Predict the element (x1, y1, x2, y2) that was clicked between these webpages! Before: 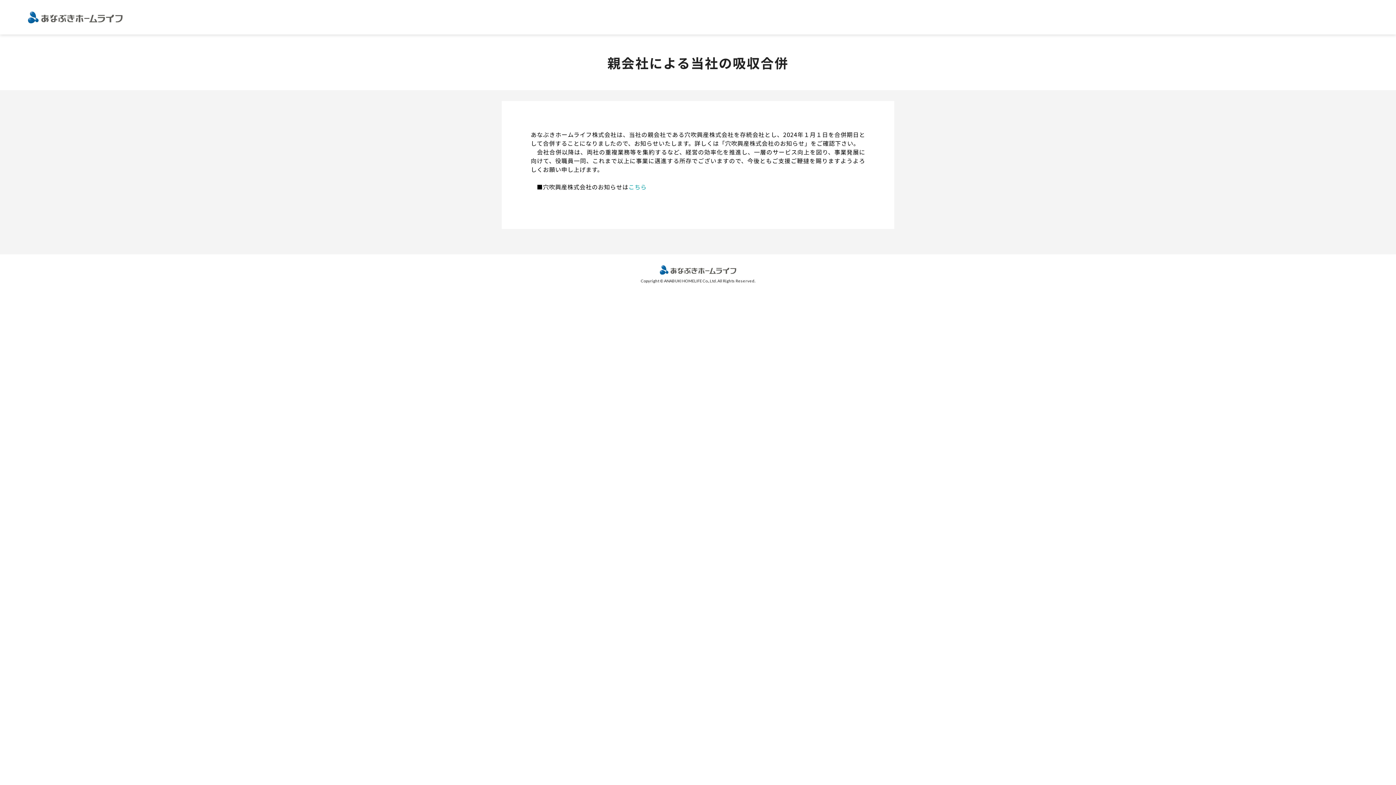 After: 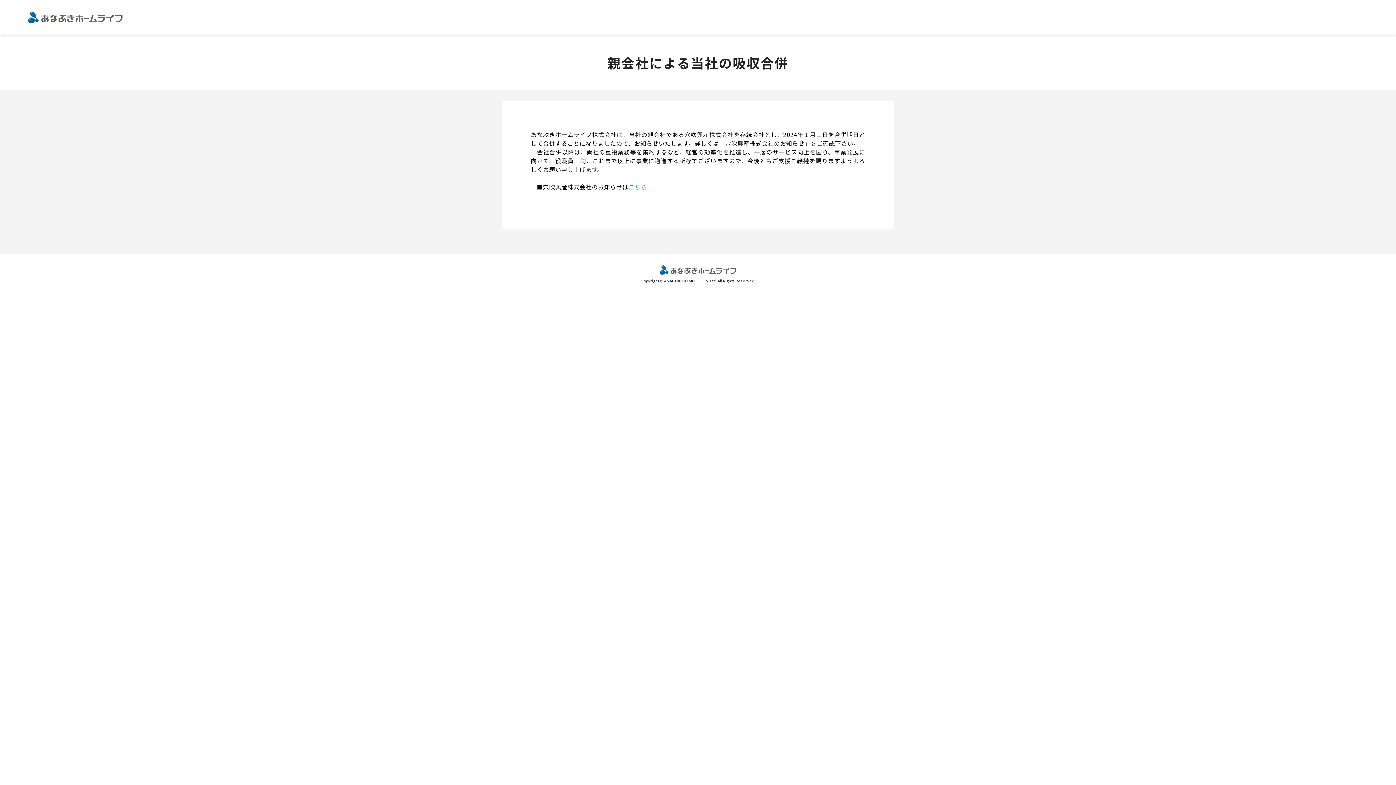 Action: bbox: (660, 265, 736, 274)